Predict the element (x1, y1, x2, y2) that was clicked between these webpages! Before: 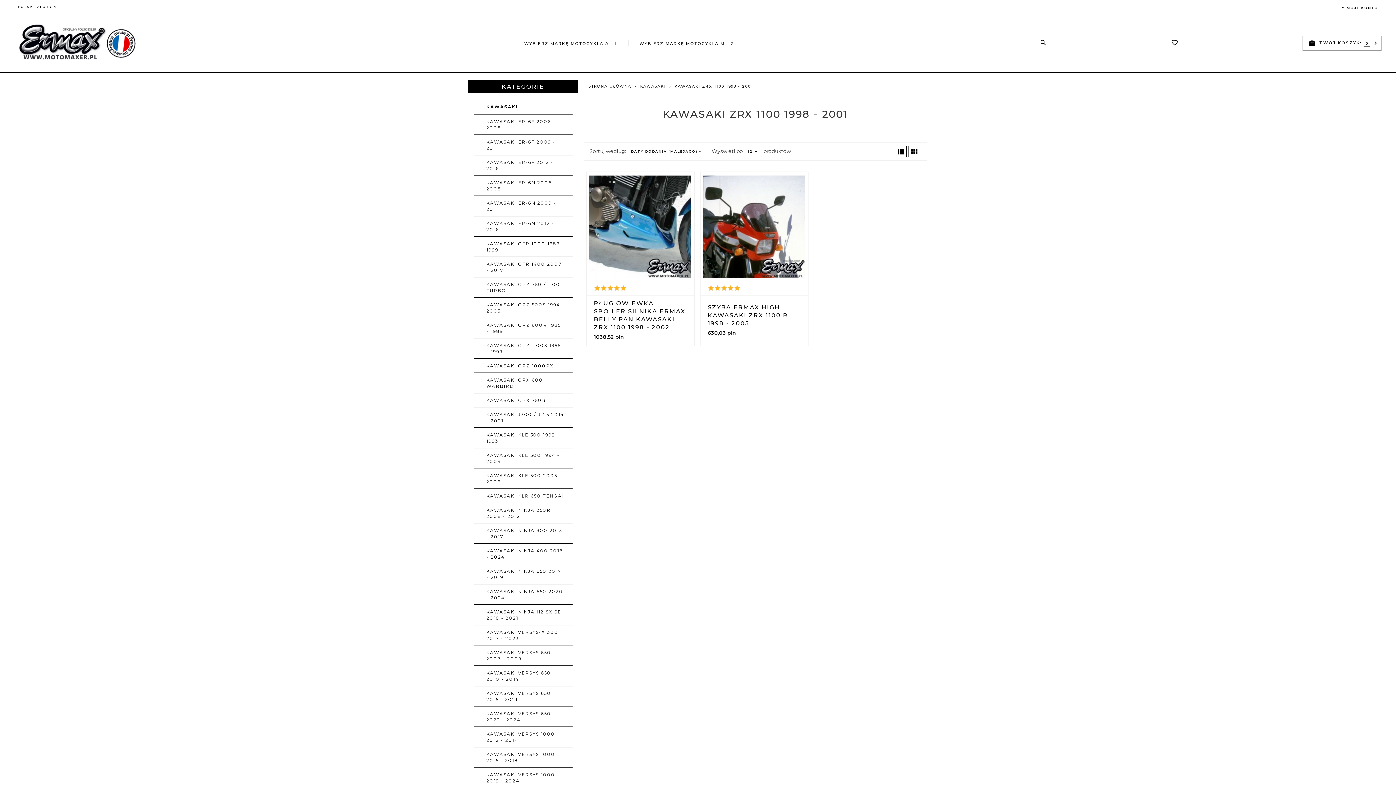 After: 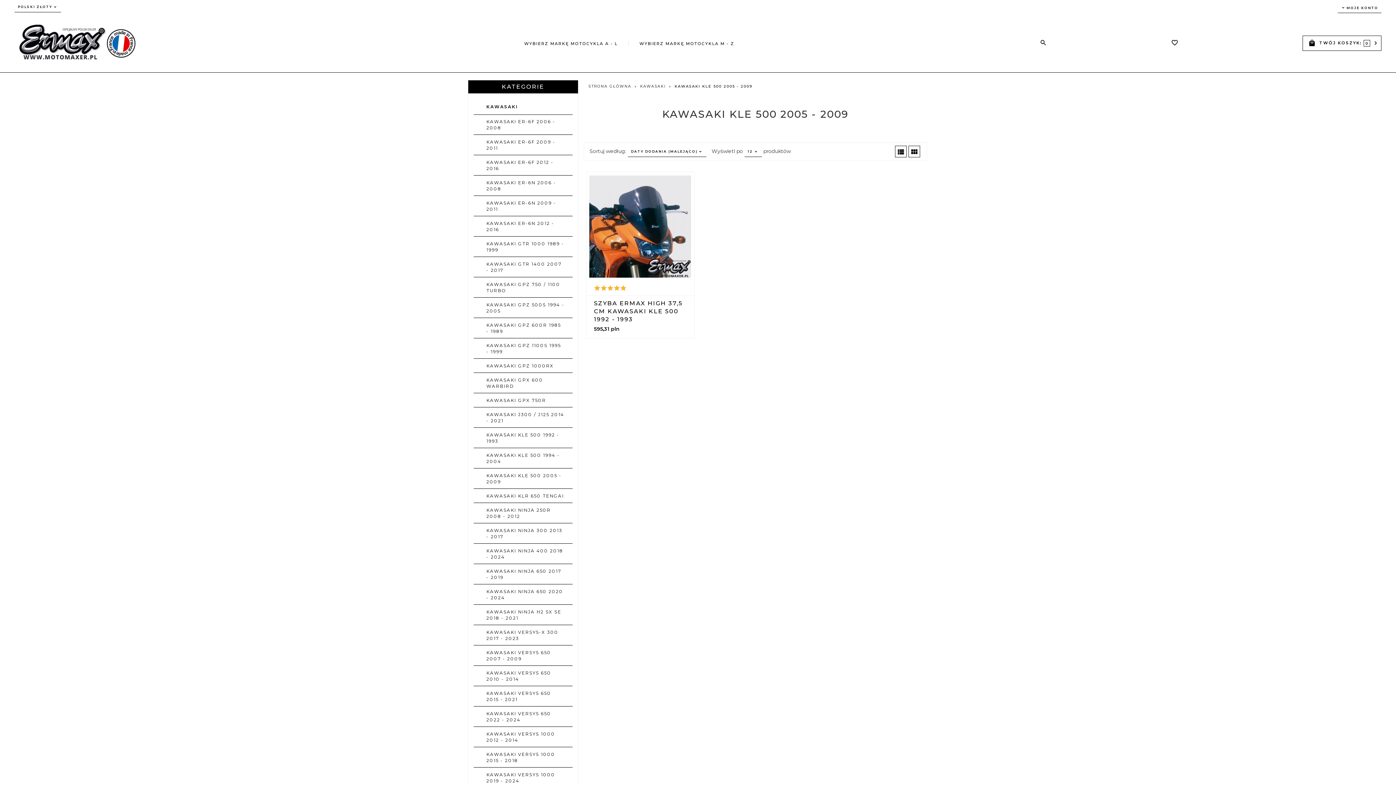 Action: bbox: (473, 468, 572, 488) label: KAWASAKI KLE 500 2005 - 2009